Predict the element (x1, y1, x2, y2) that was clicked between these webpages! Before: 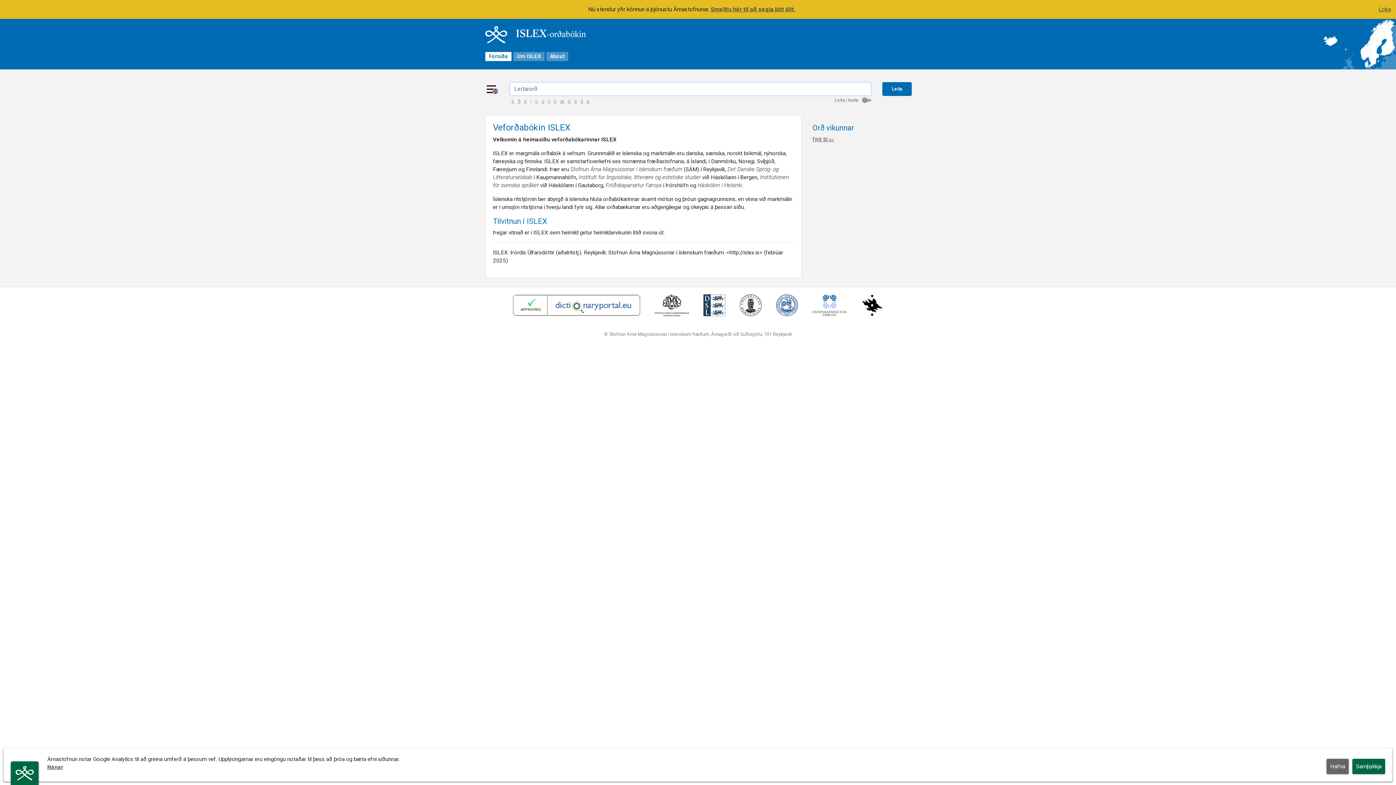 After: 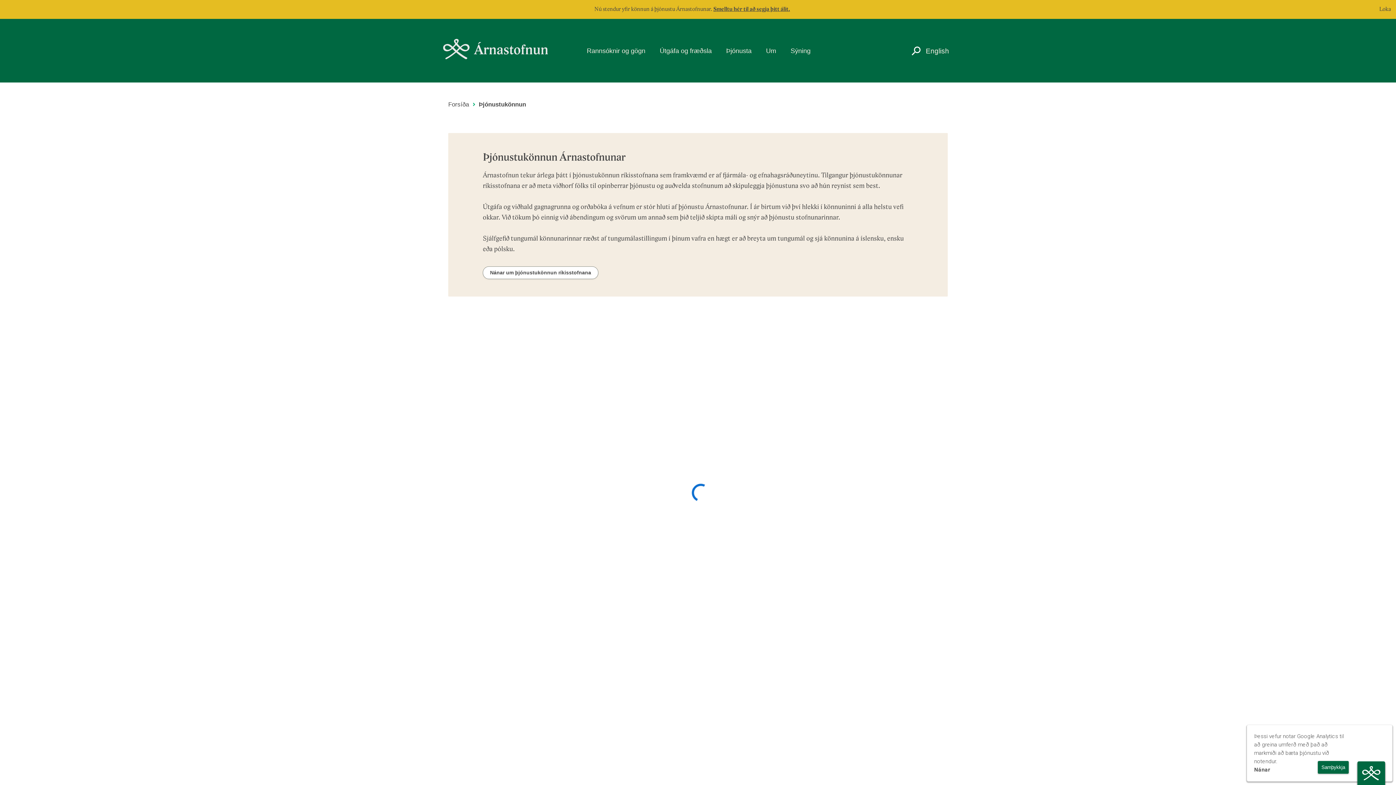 Action: bbox: (710, 5, 795, 12) label: Smelltu hér til að segja þitt álit.